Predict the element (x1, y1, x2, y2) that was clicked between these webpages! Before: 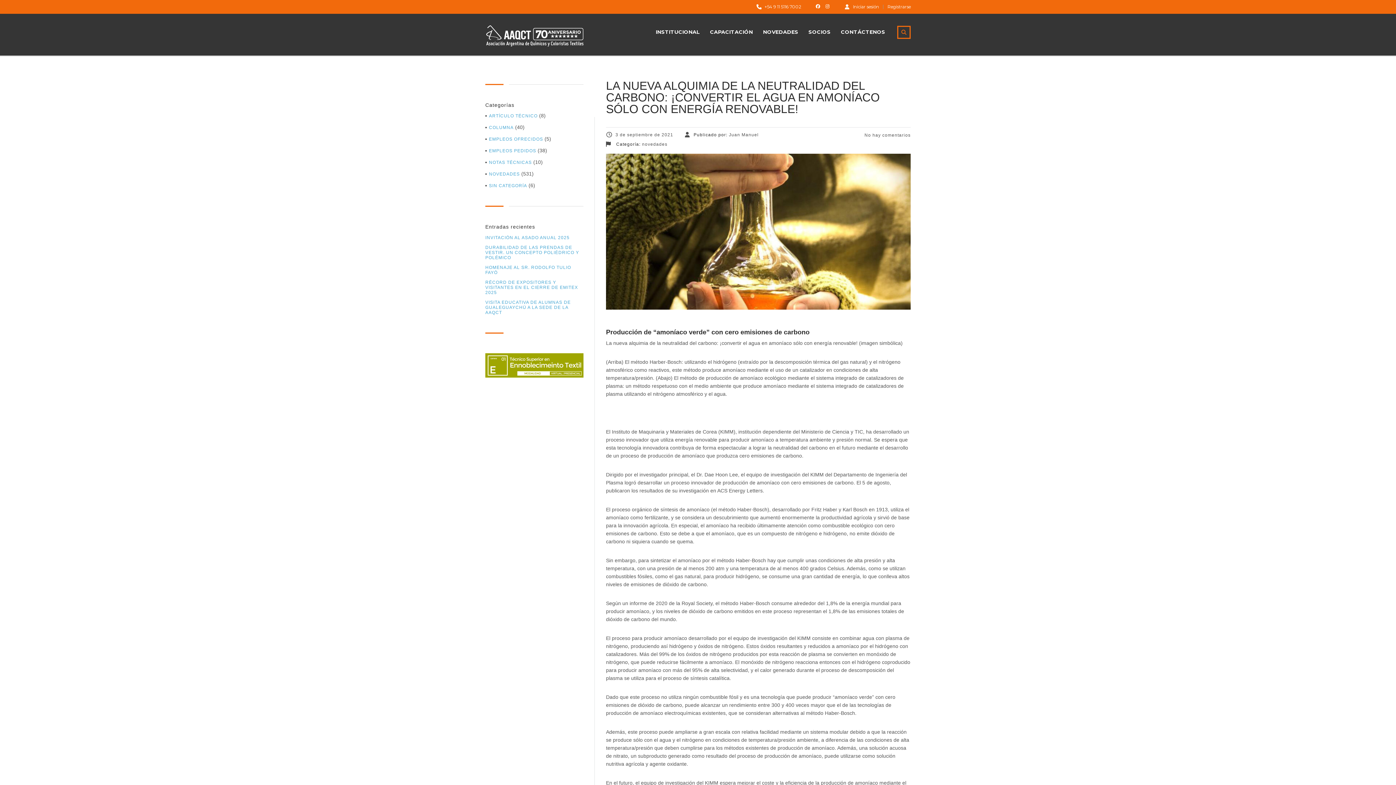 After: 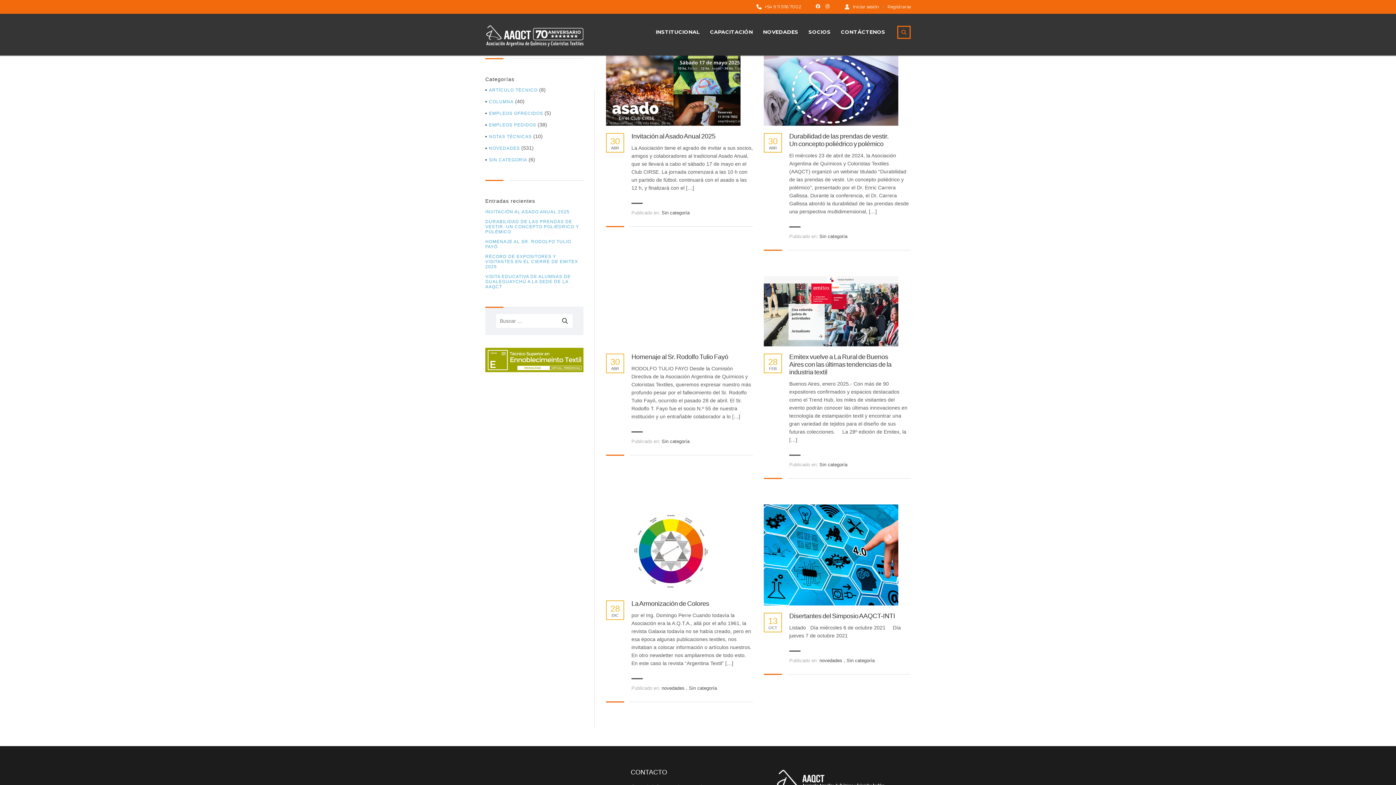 Action: label: SIN CATEGORÍA bbox: (485, 183, 527, 188)